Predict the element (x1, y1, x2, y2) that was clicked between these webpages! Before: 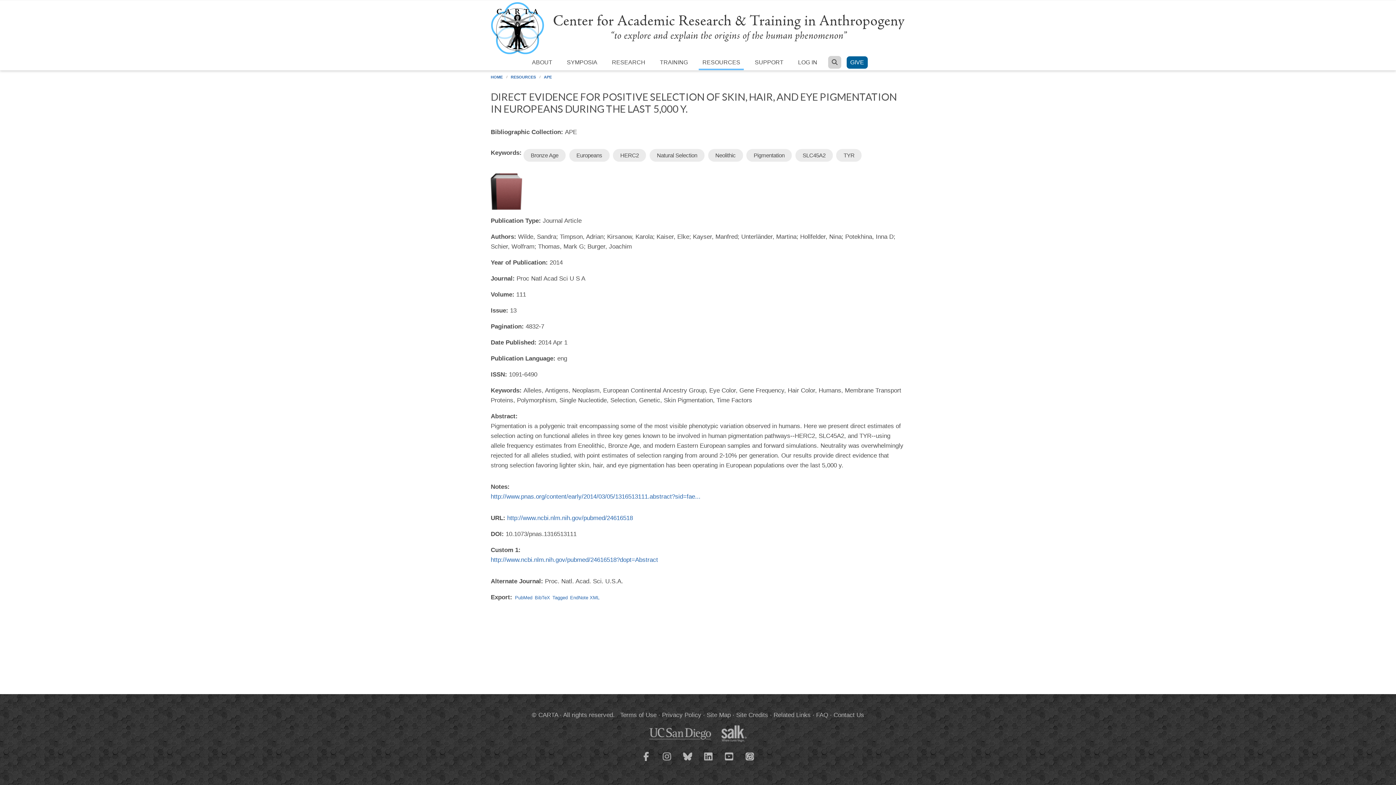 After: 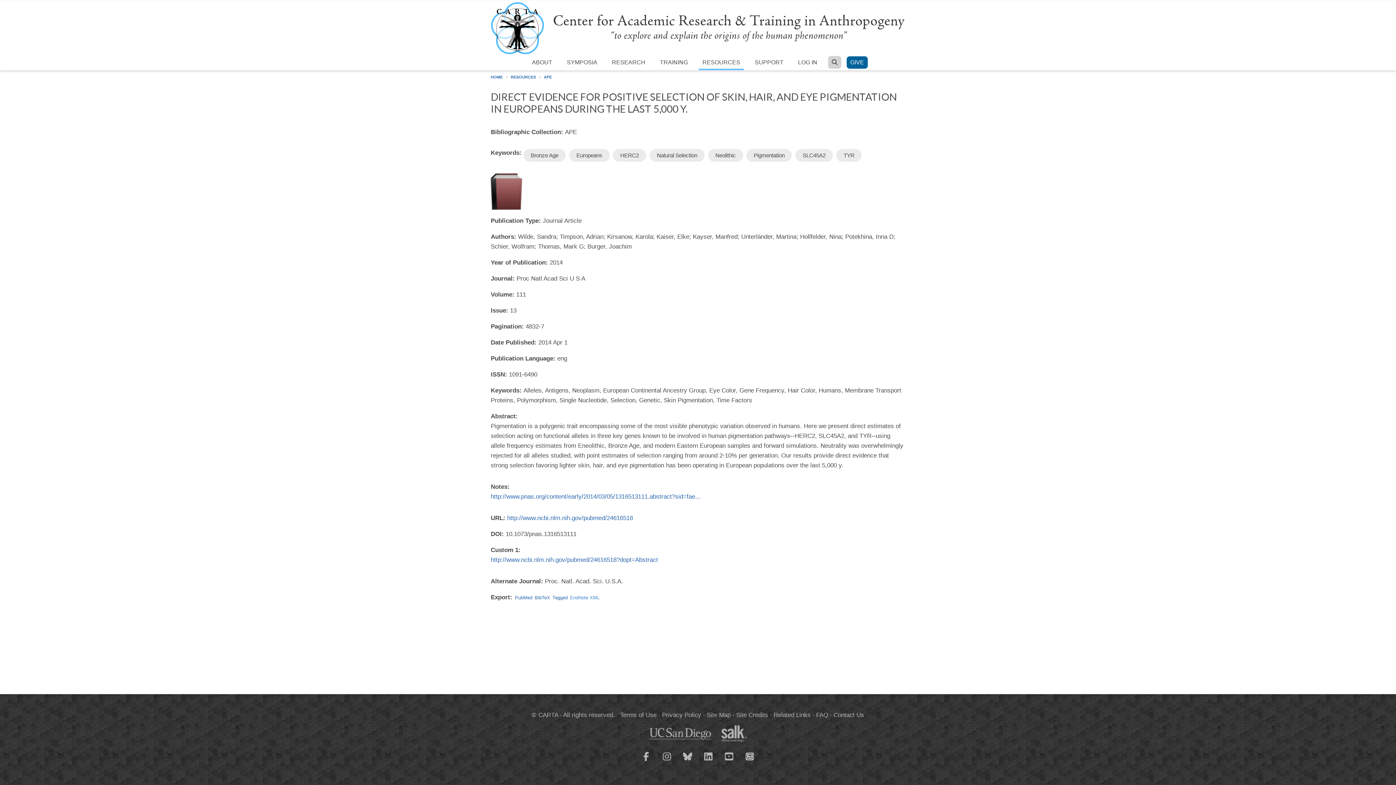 Action: bbox: (570, 595, 599, 600) label: EndNote XML